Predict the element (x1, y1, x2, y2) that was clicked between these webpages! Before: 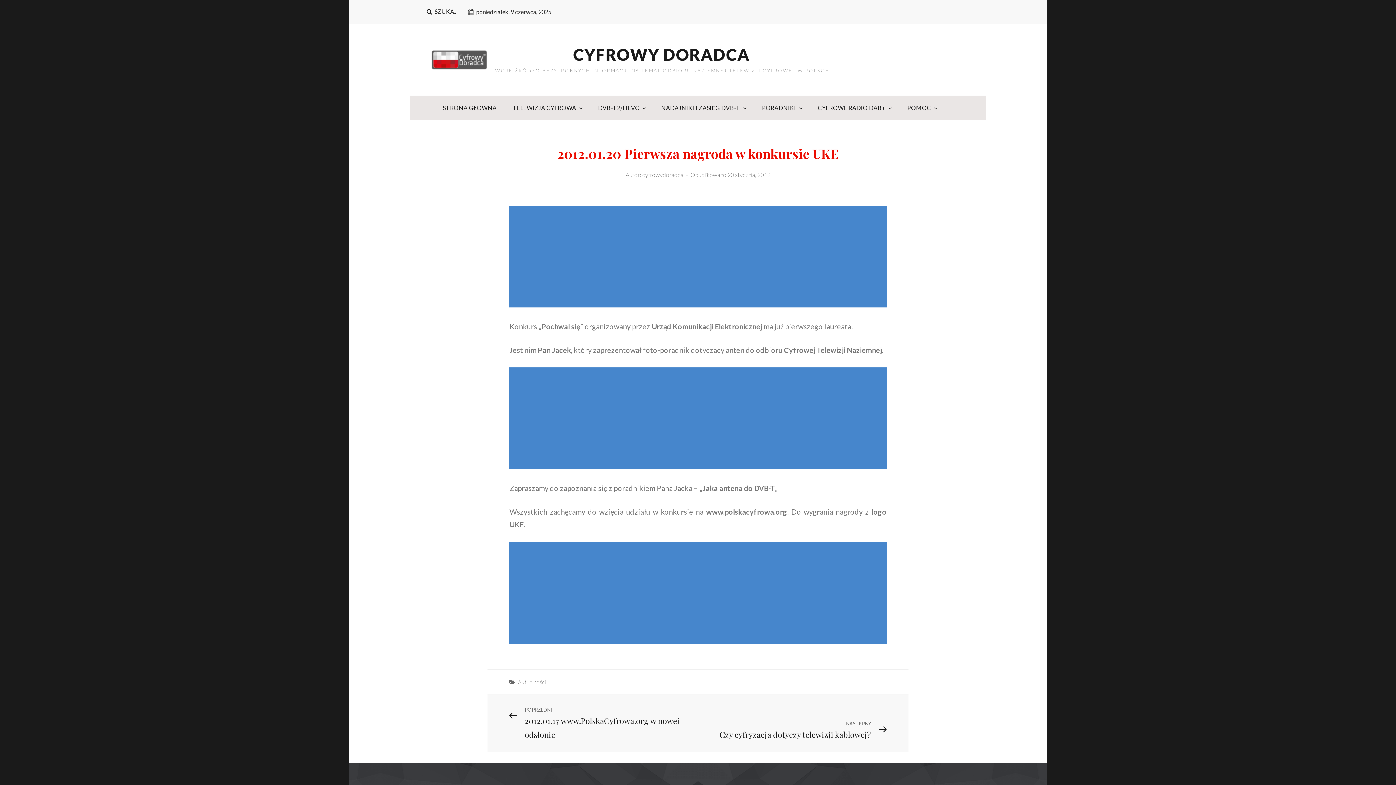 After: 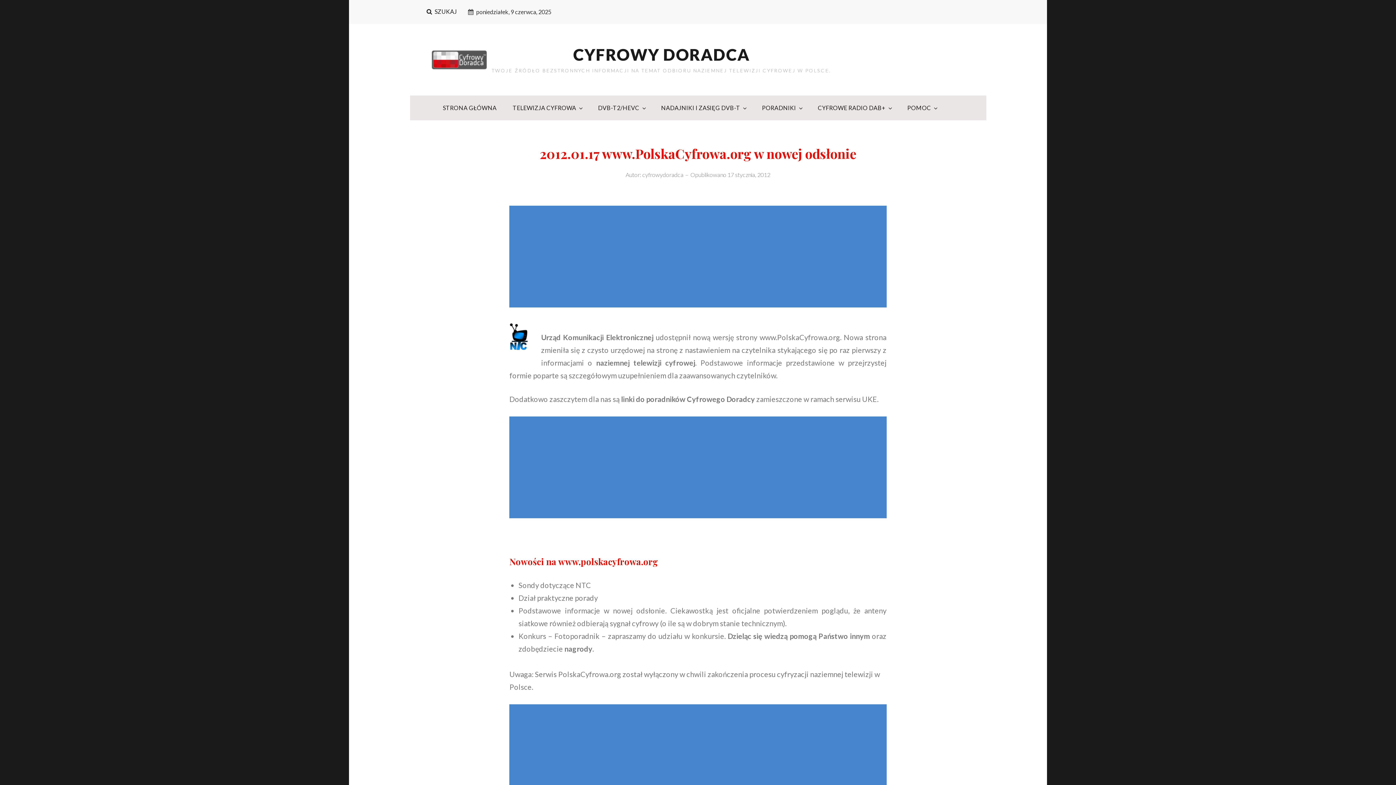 Action: bbox: (524, 706, 690, 741) label: Previous Post
POPRZEDNI
2012.01.17 www.PolskaCyfrowa.org w nowej odsłonie